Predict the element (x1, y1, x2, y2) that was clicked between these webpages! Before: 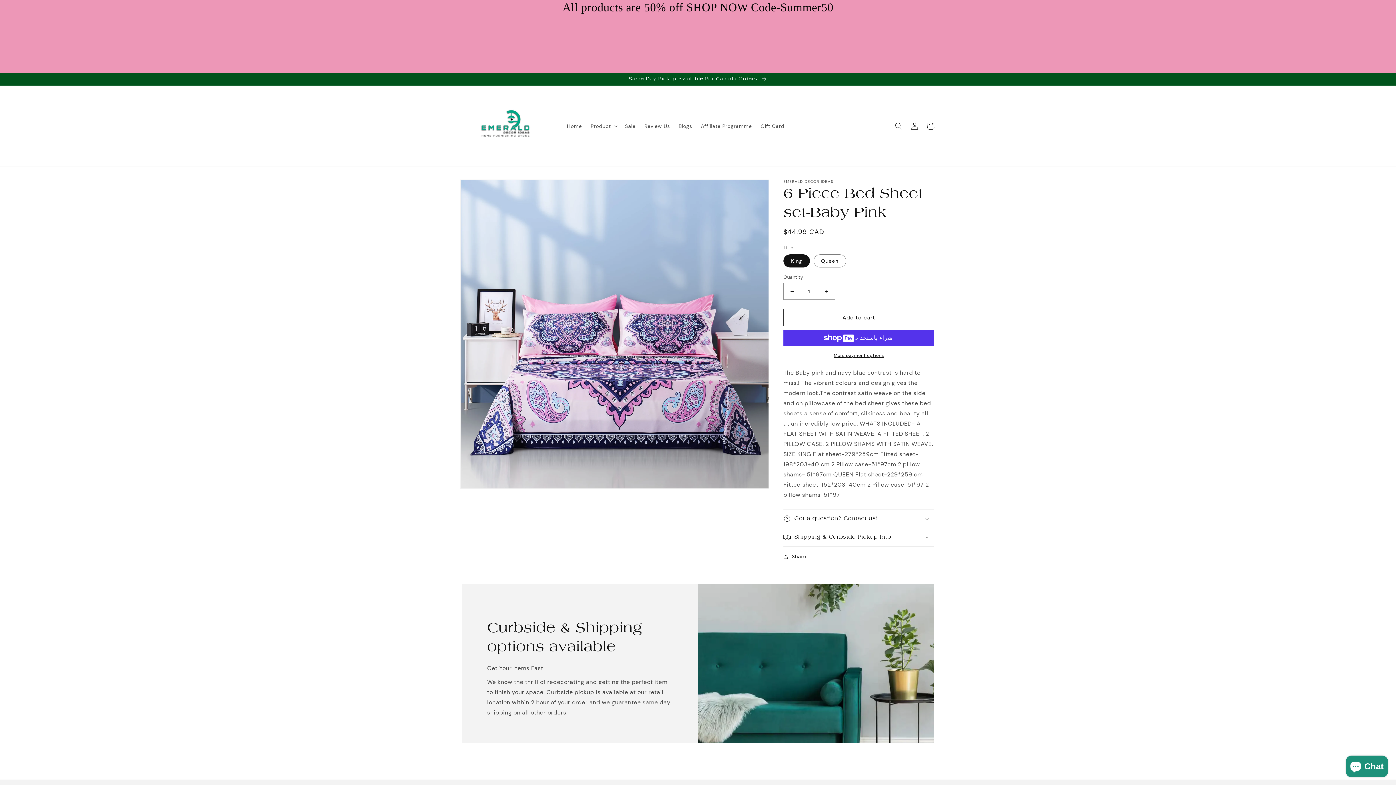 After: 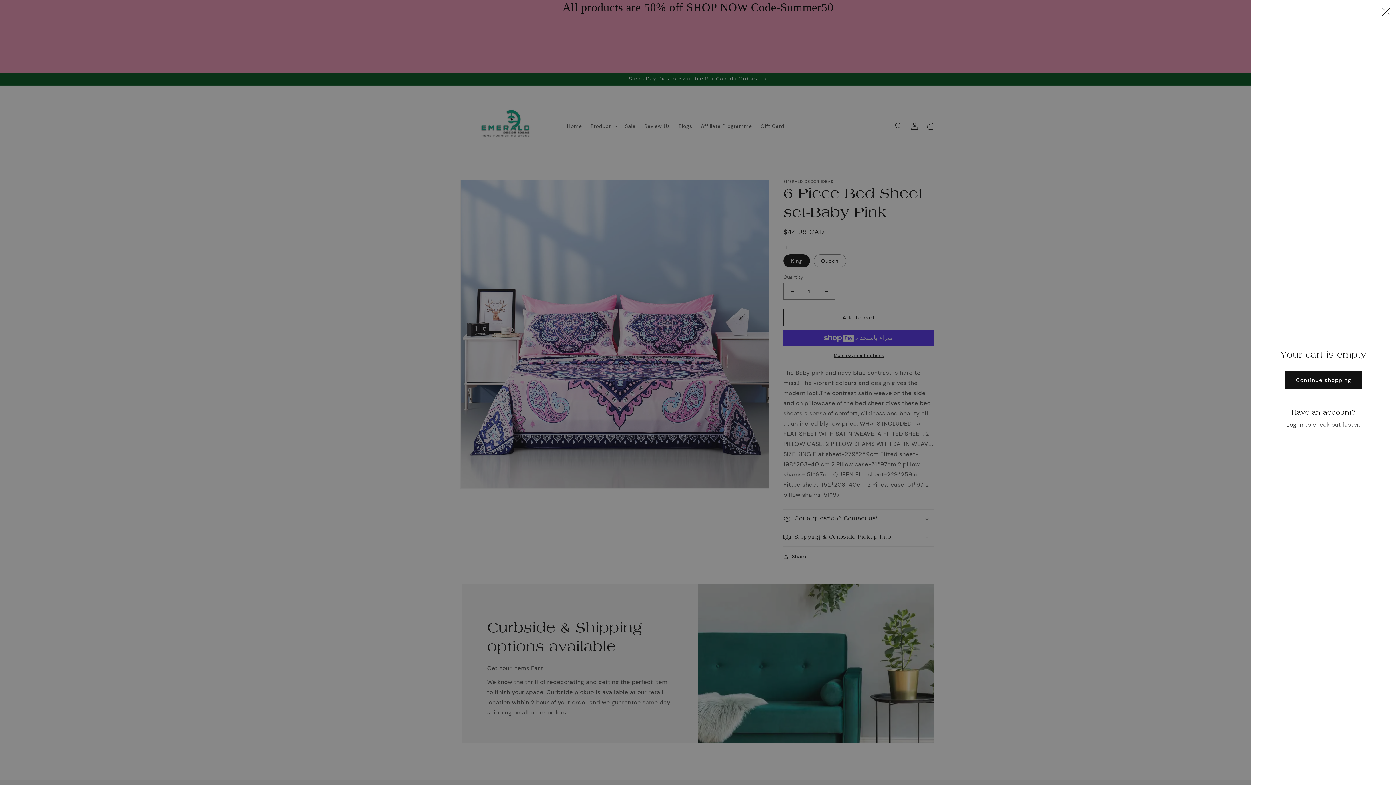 Action: label: Cart bbox: (922, 118, 938, 134)